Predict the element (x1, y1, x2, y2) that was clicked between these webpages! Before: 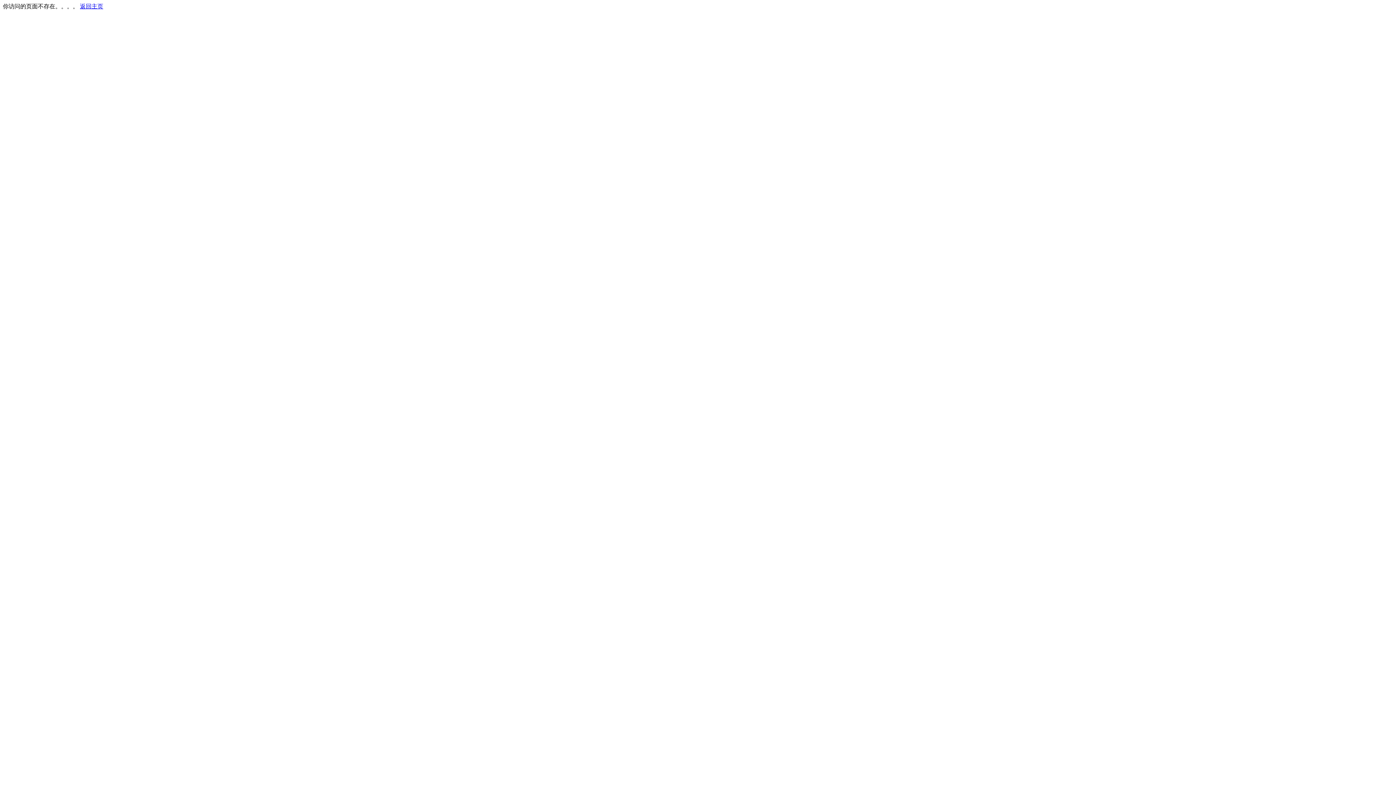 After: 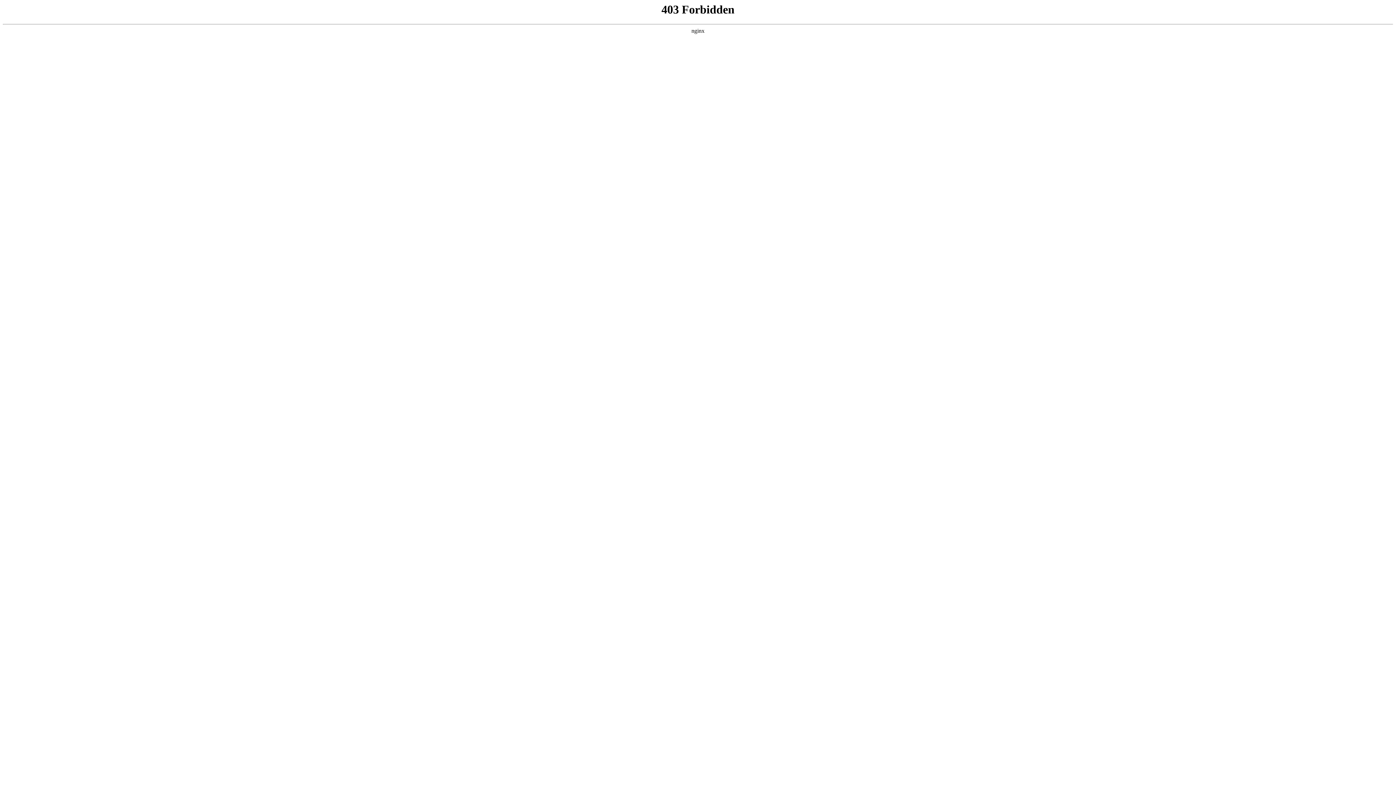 Action: bbox: (80, 3, 103, 9) label: 返回主页